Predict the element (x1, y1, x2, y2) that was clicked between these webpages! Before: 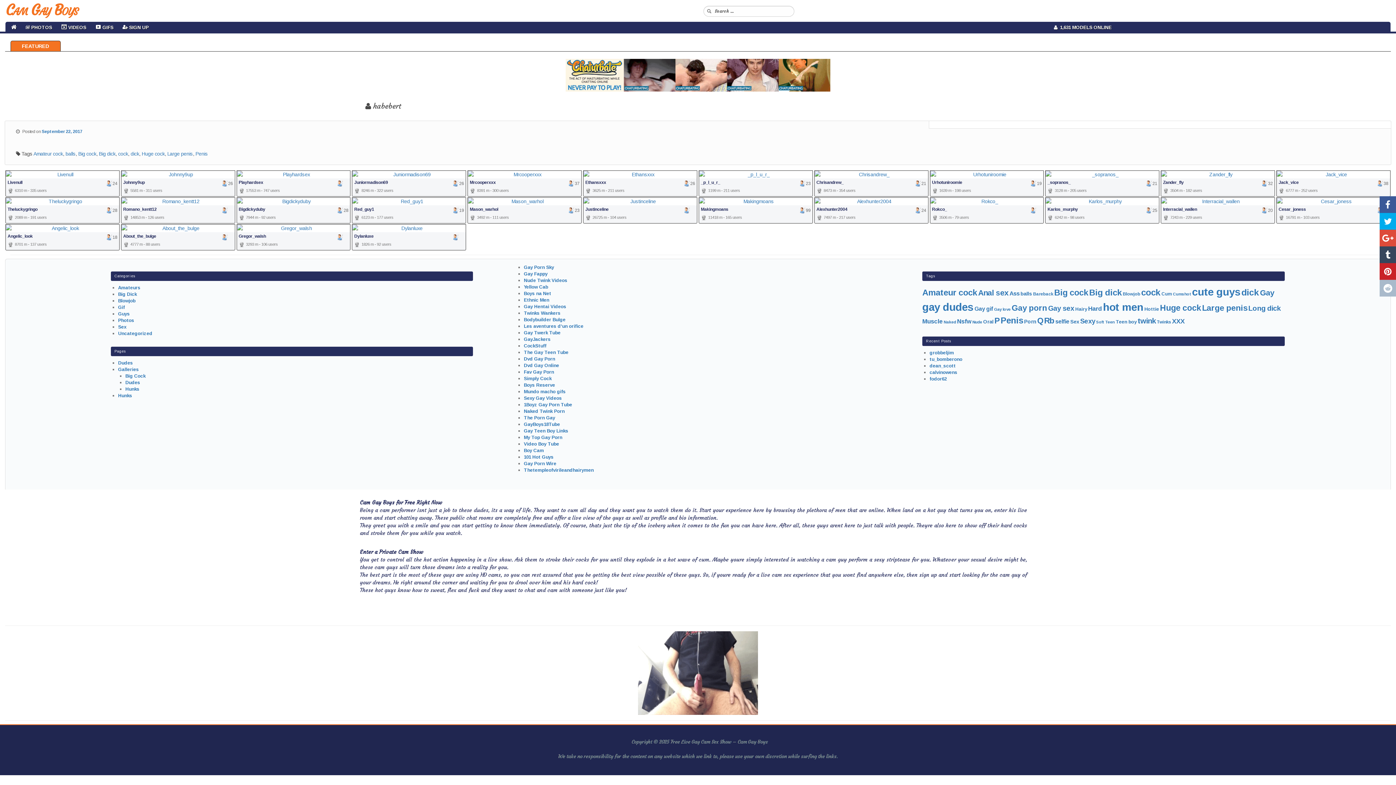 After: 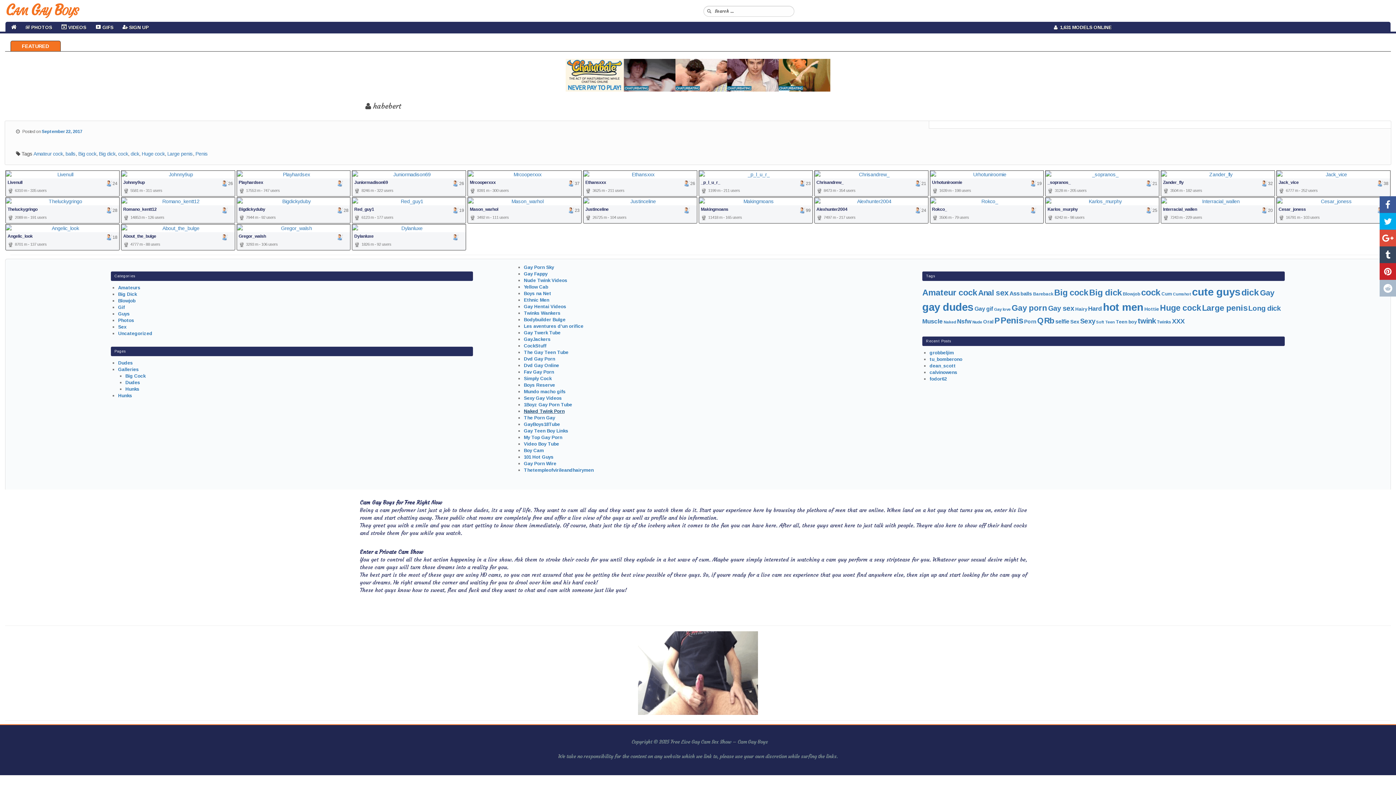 Action: label: Naked Twink Porn bbox: (523, 408, 564, 414)